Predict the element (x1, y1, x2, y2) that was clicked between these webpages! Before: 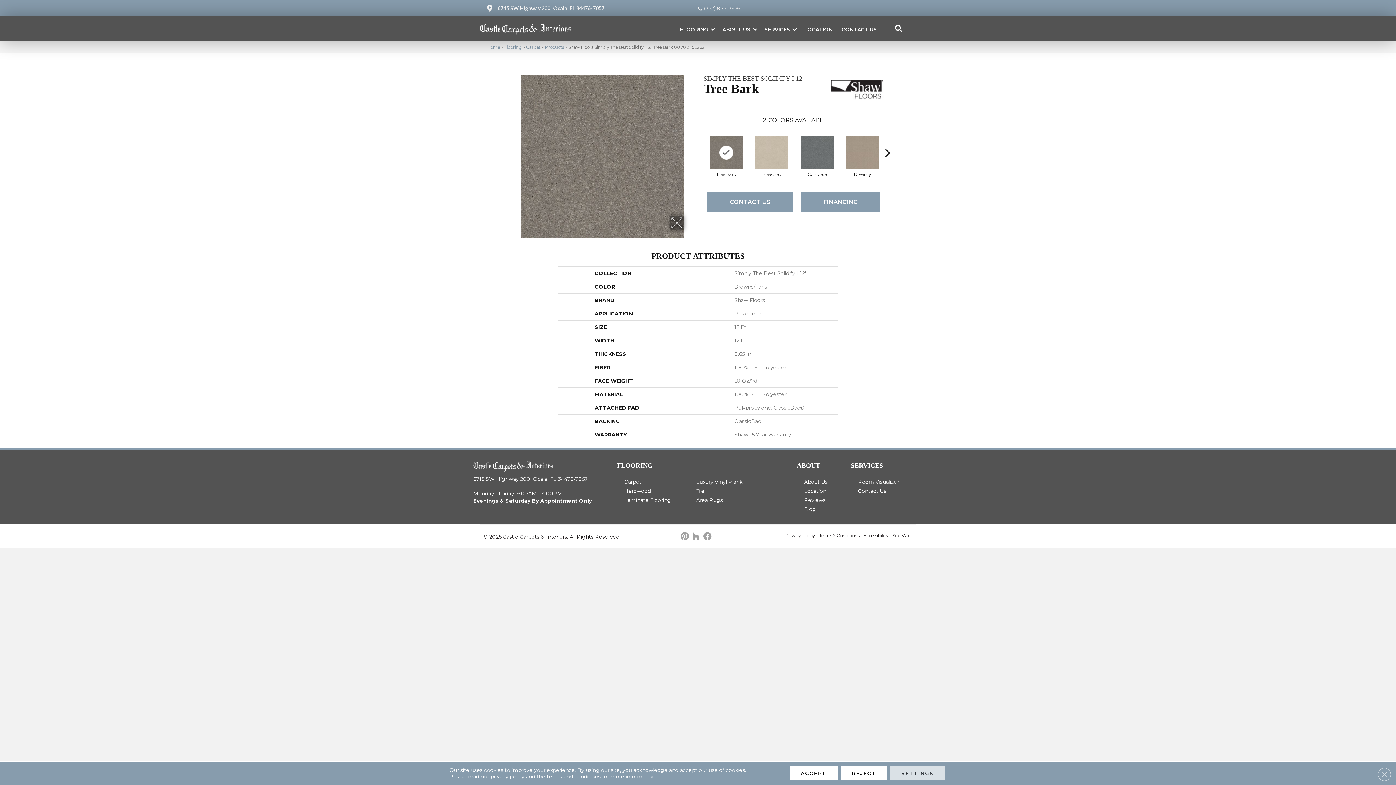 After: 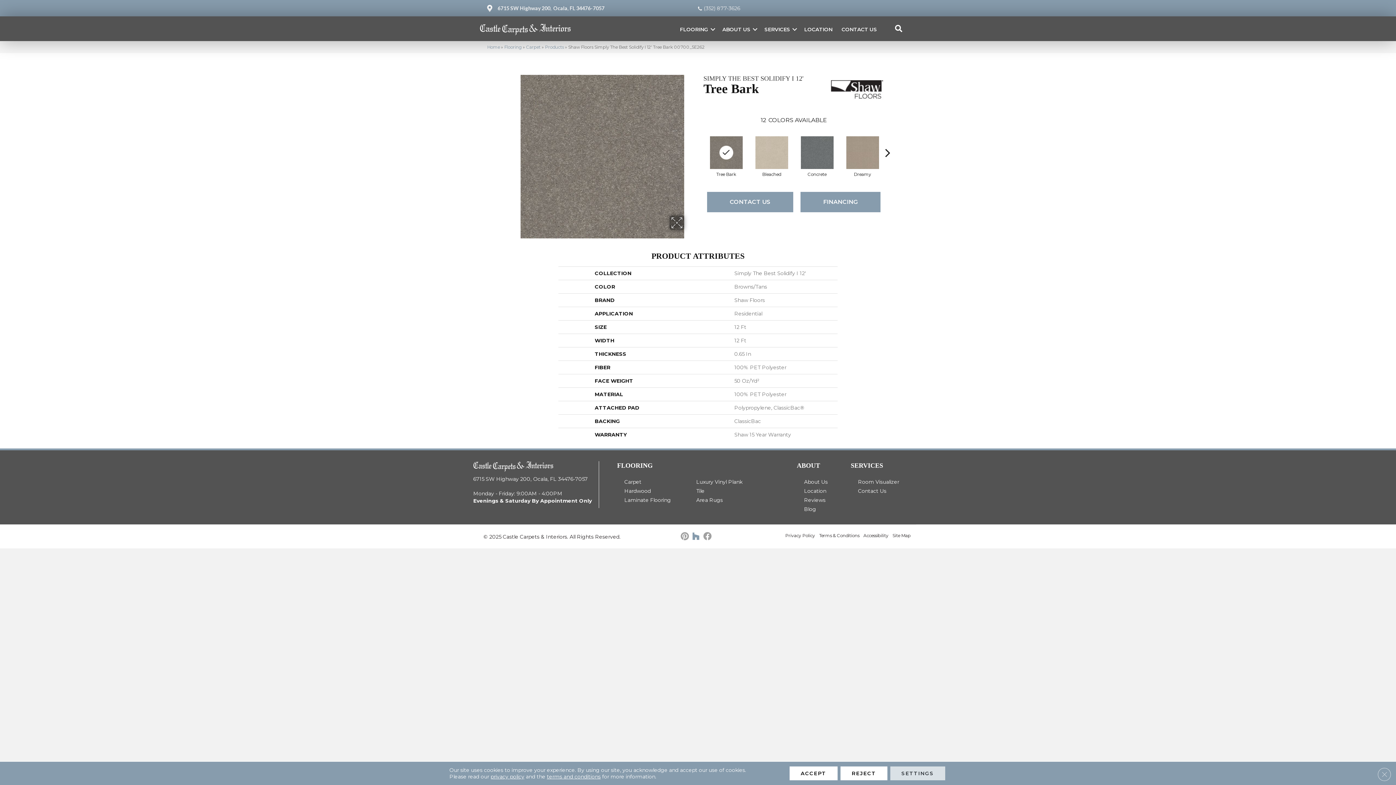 Action: bbox: (692, 532, 699, 541)